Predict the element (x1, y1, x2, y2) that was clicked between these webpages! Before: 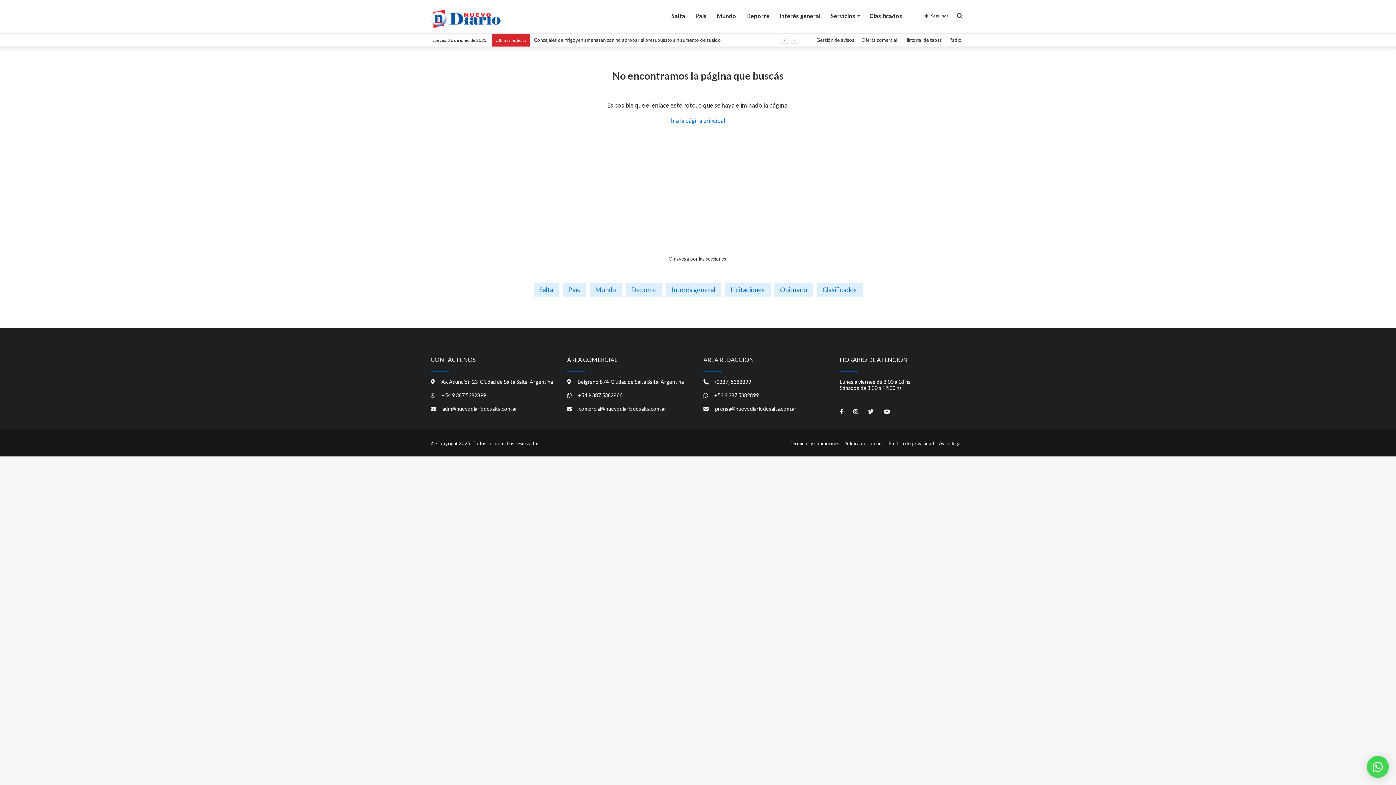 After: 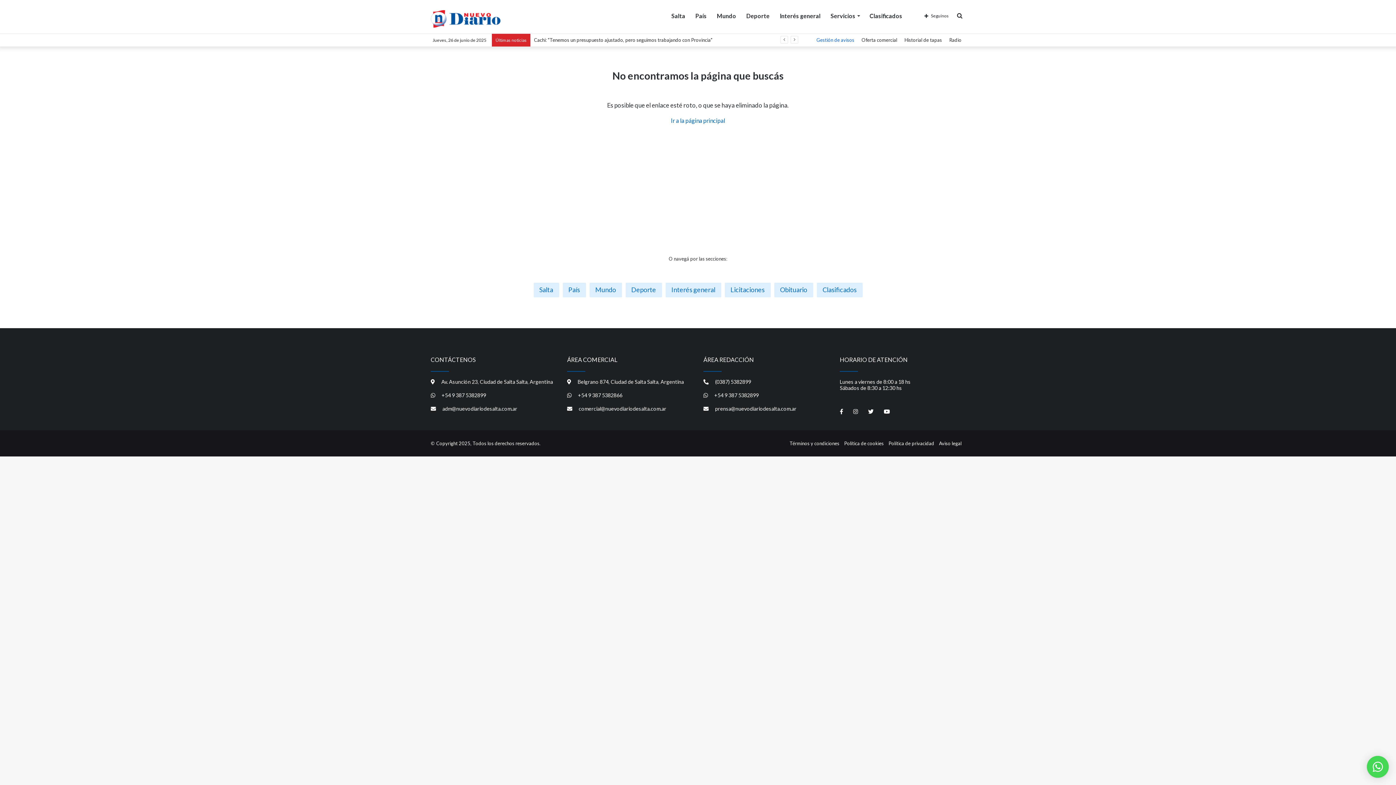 Action: bbox: (813, 33, 858, 46) label: Gestión de avisos